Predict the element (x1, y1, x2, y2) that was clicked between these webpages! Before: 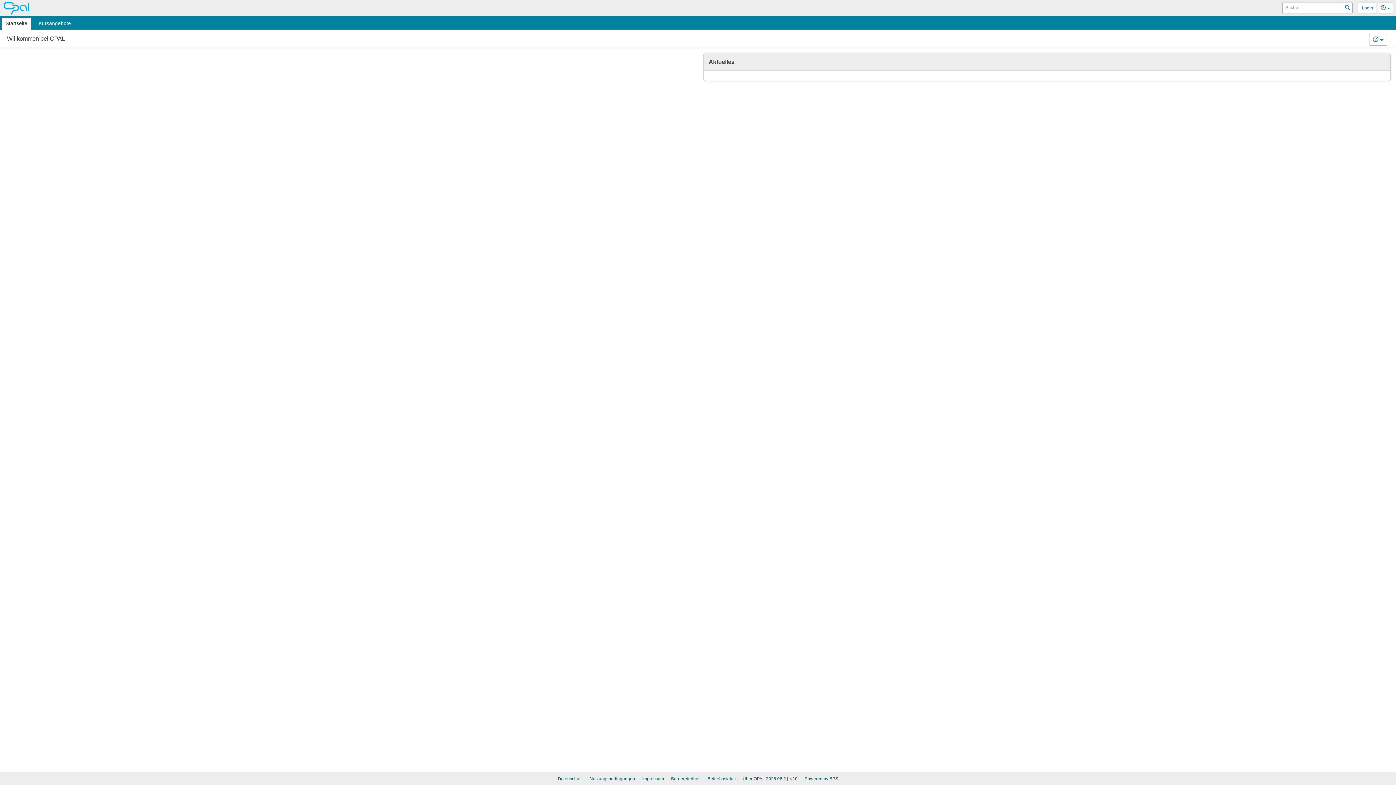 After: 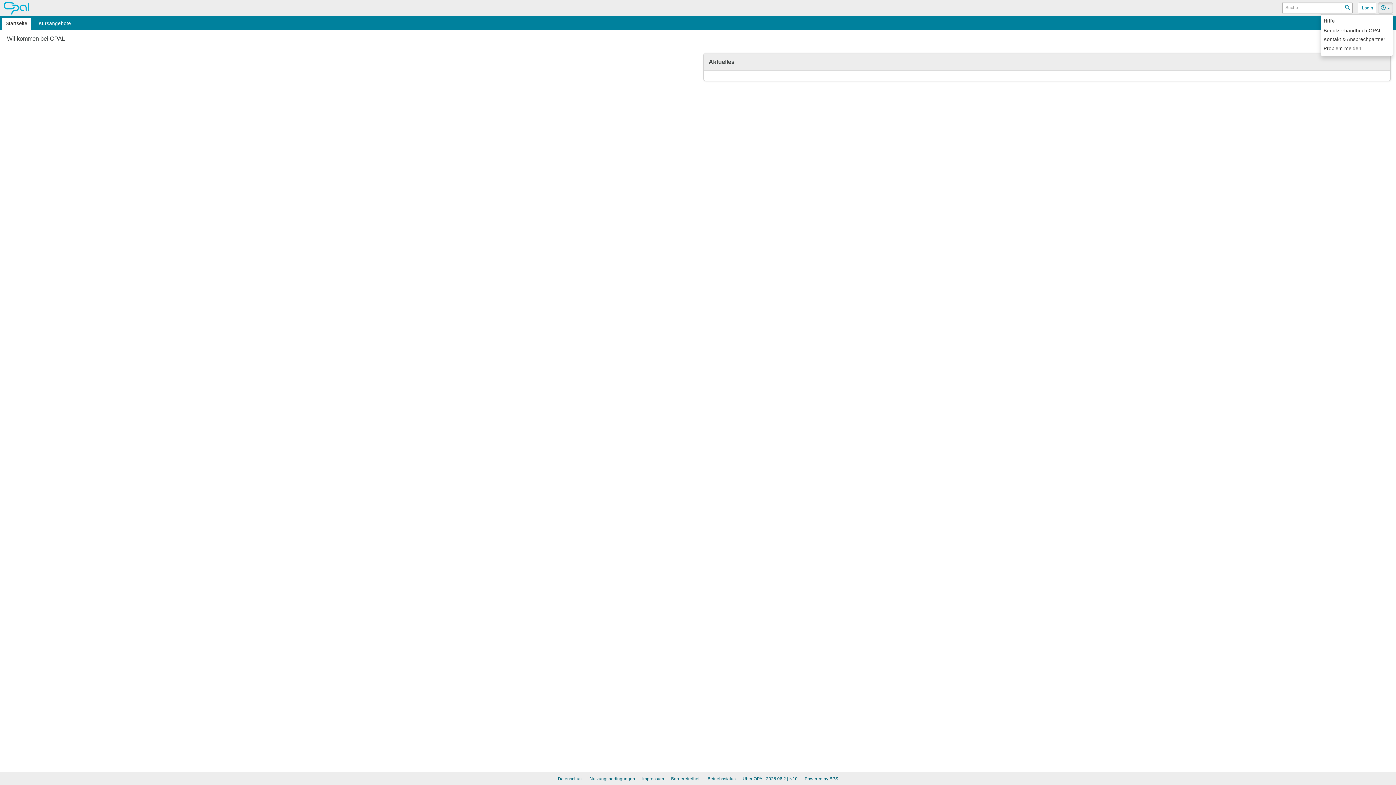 Action: label:  
Hilfe bbox: (1378, 2, 1393, 13)